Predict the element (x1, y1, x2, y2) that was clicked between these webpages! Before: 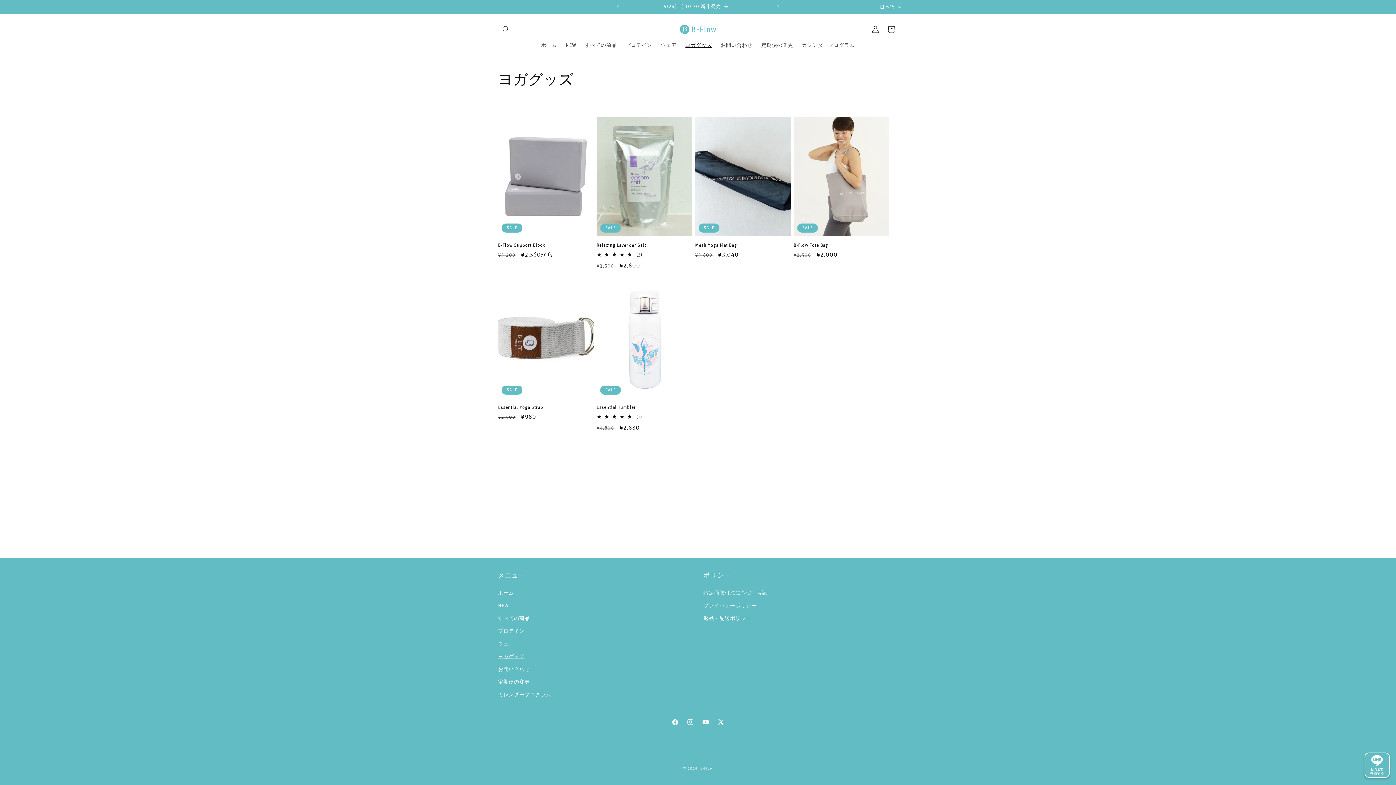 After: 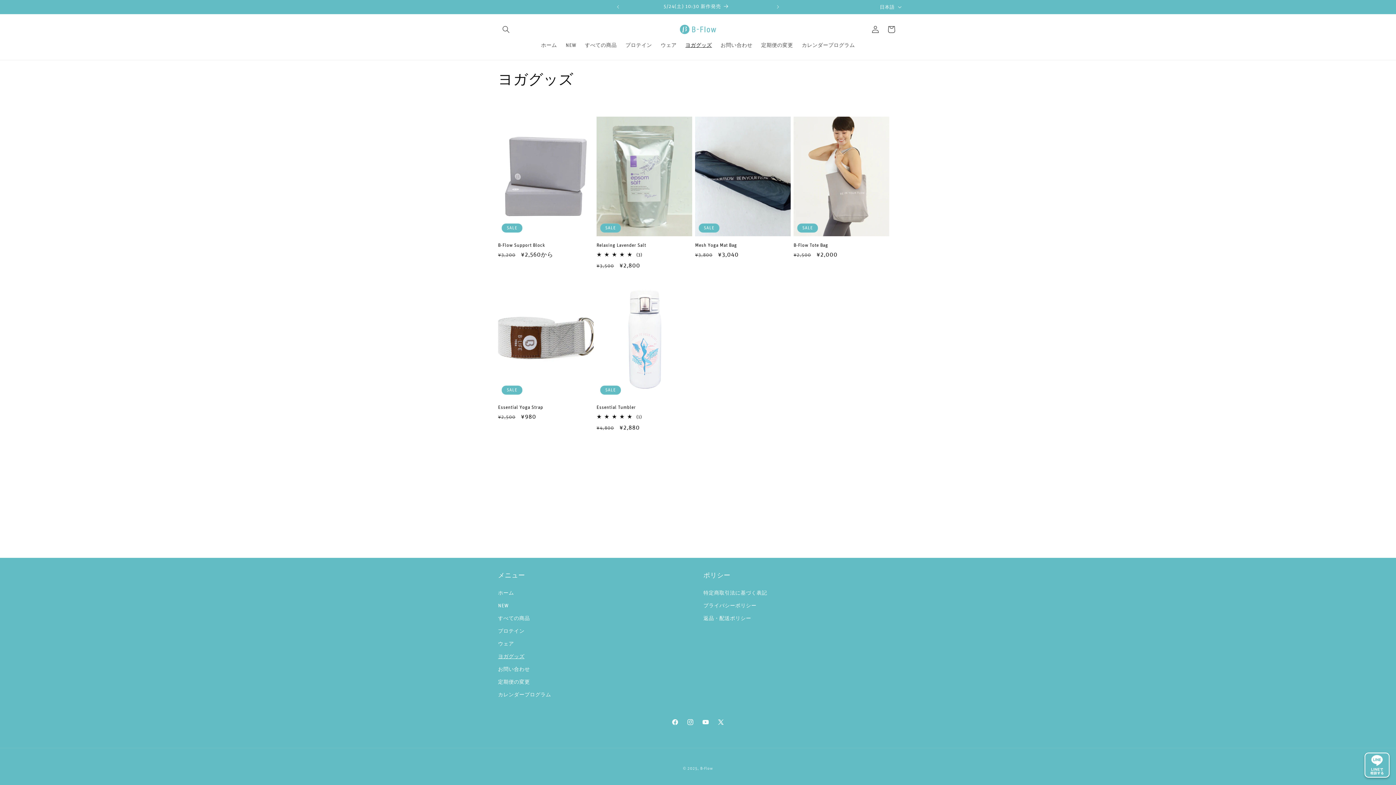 Action: bbox: (1362, 752, 1392, 781)